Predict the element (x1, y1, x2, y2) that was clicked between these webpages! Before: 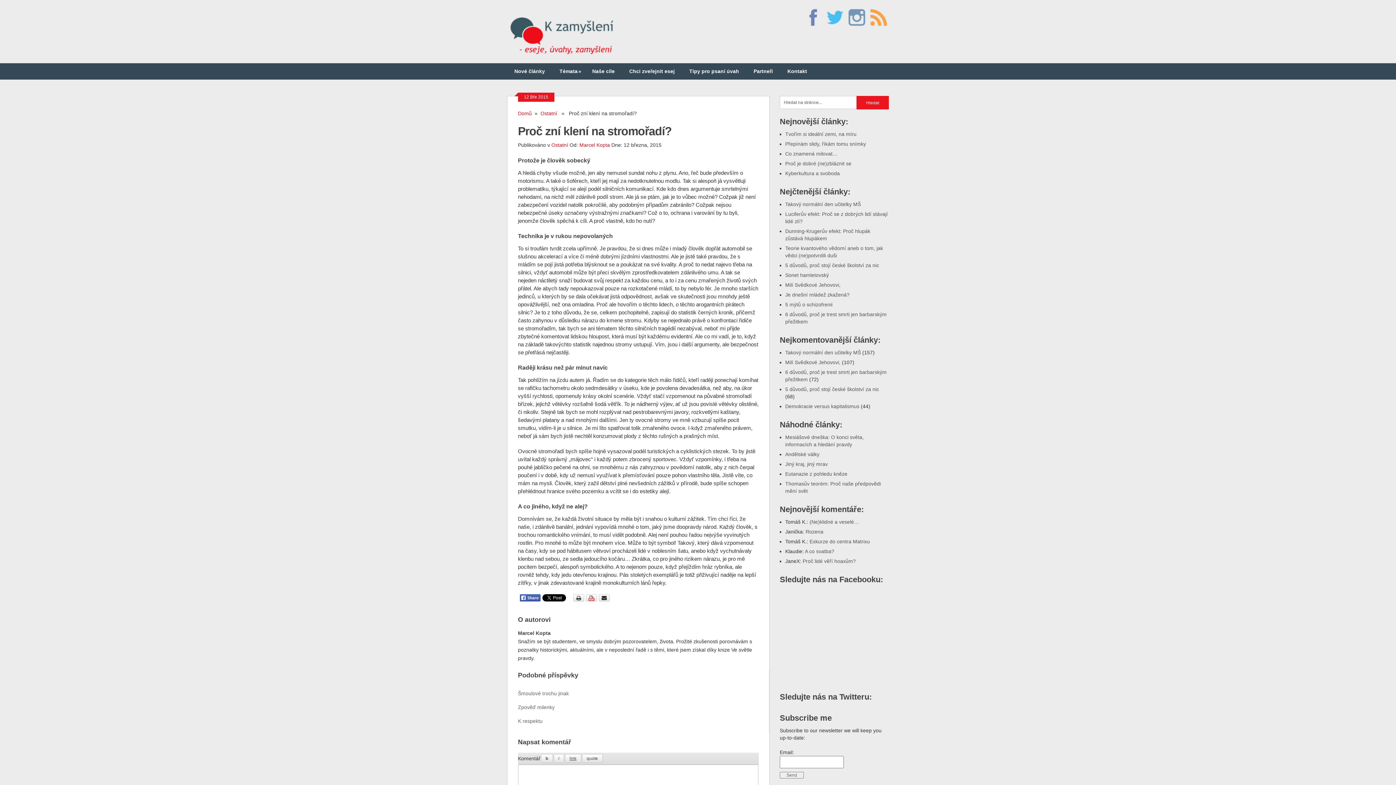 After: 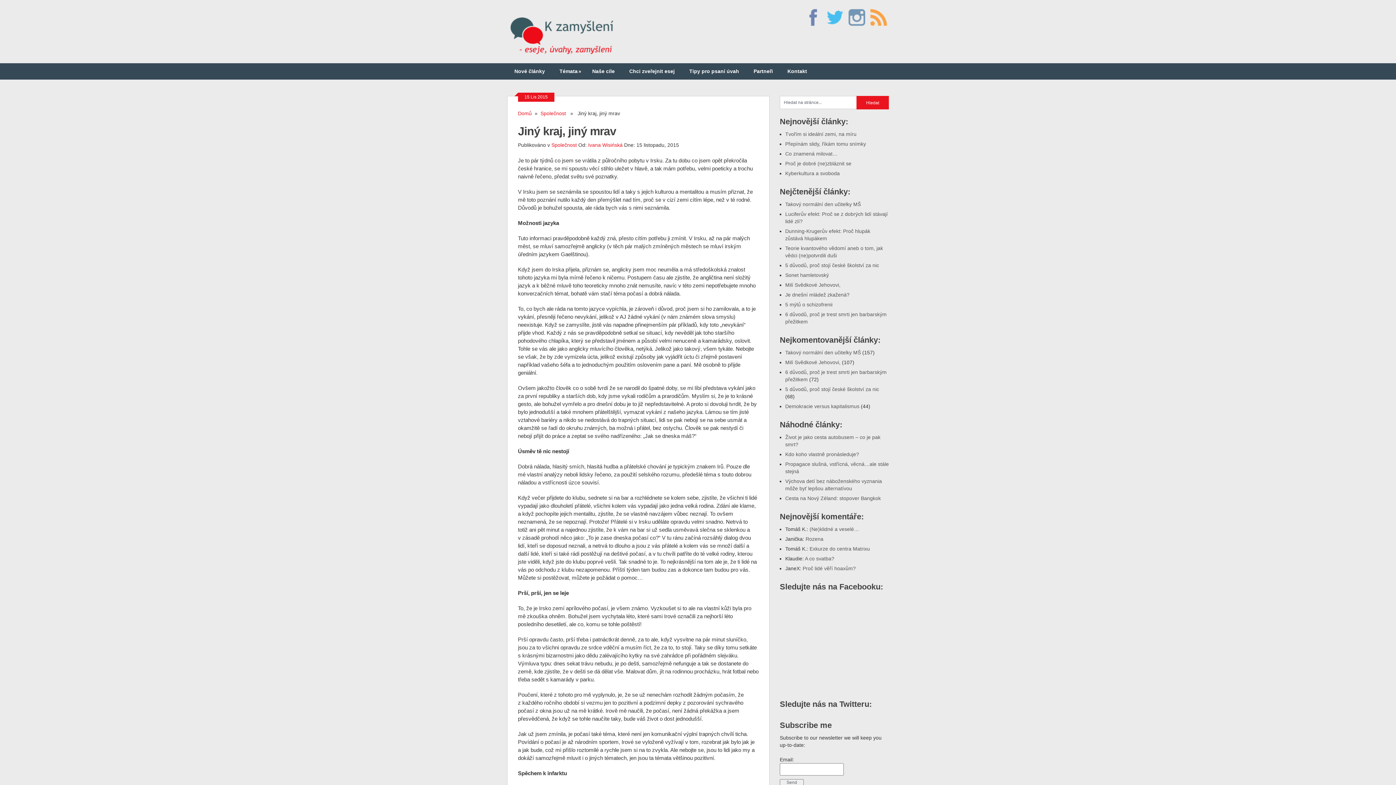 Action: label: Jiný kraj, jiný mrav bbox: (785, 461, 828, 467)